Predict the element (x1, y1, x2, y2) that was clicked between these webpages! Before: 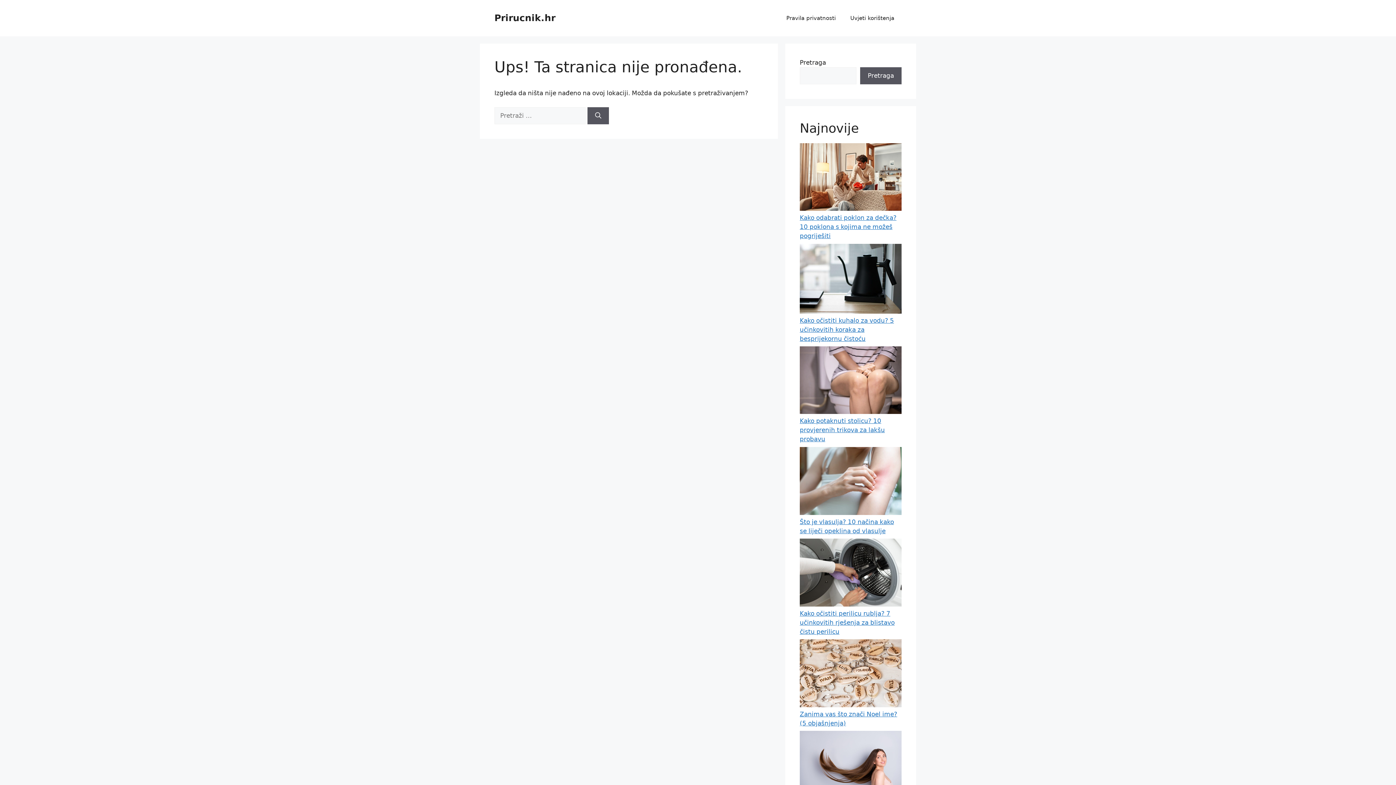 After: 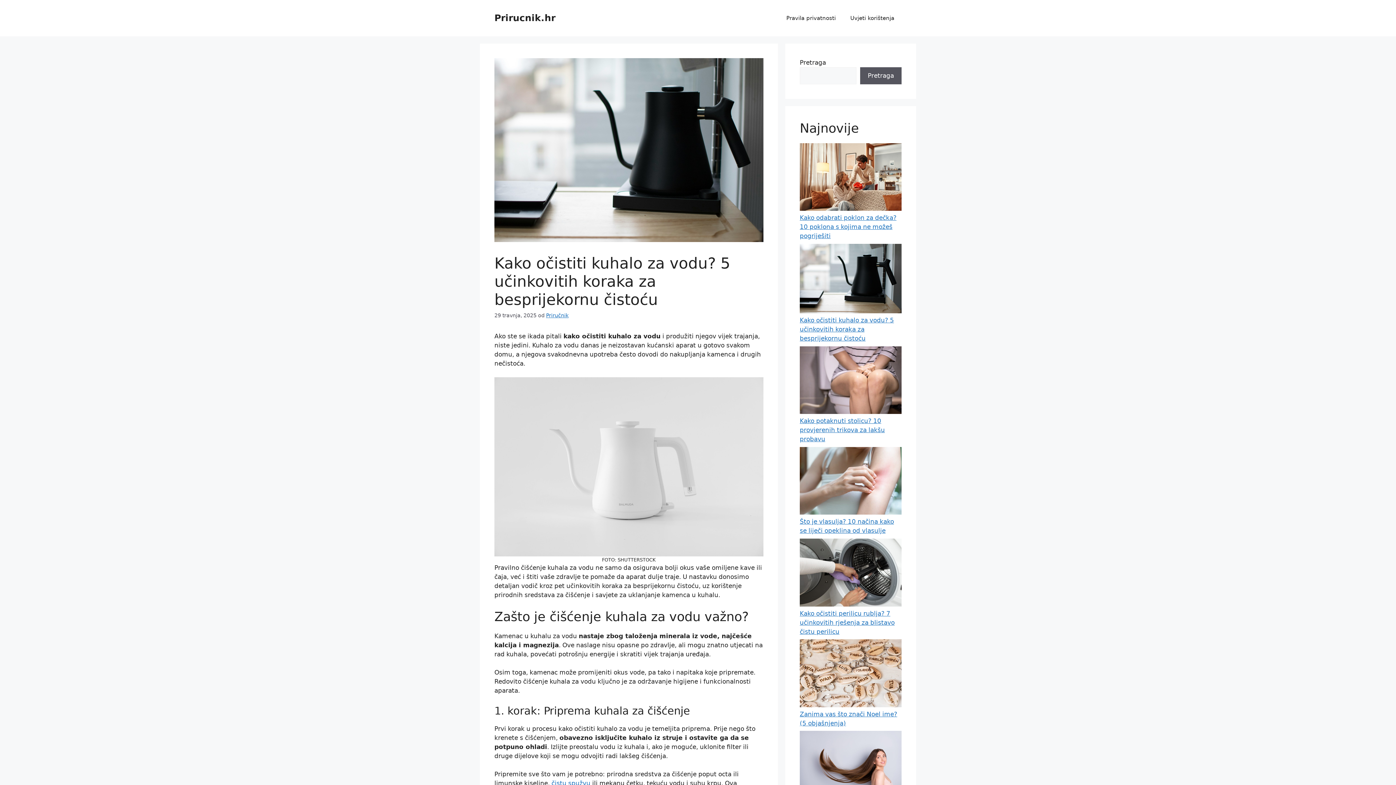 Action: label: Kako očistiti kuhalo za vodu? 5 učinkovitih koraka za besprijekornu čistoću bbox: (800, 316, 894, 342)